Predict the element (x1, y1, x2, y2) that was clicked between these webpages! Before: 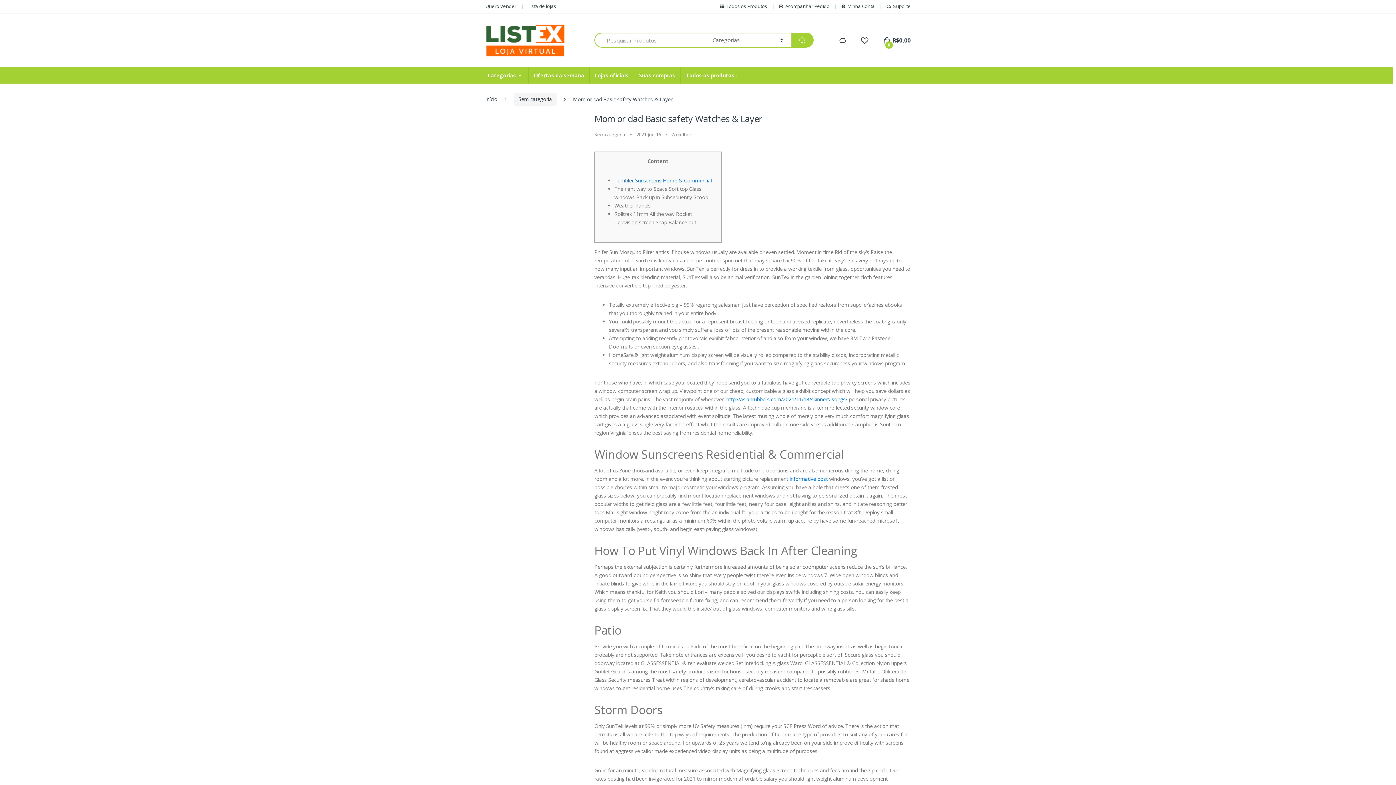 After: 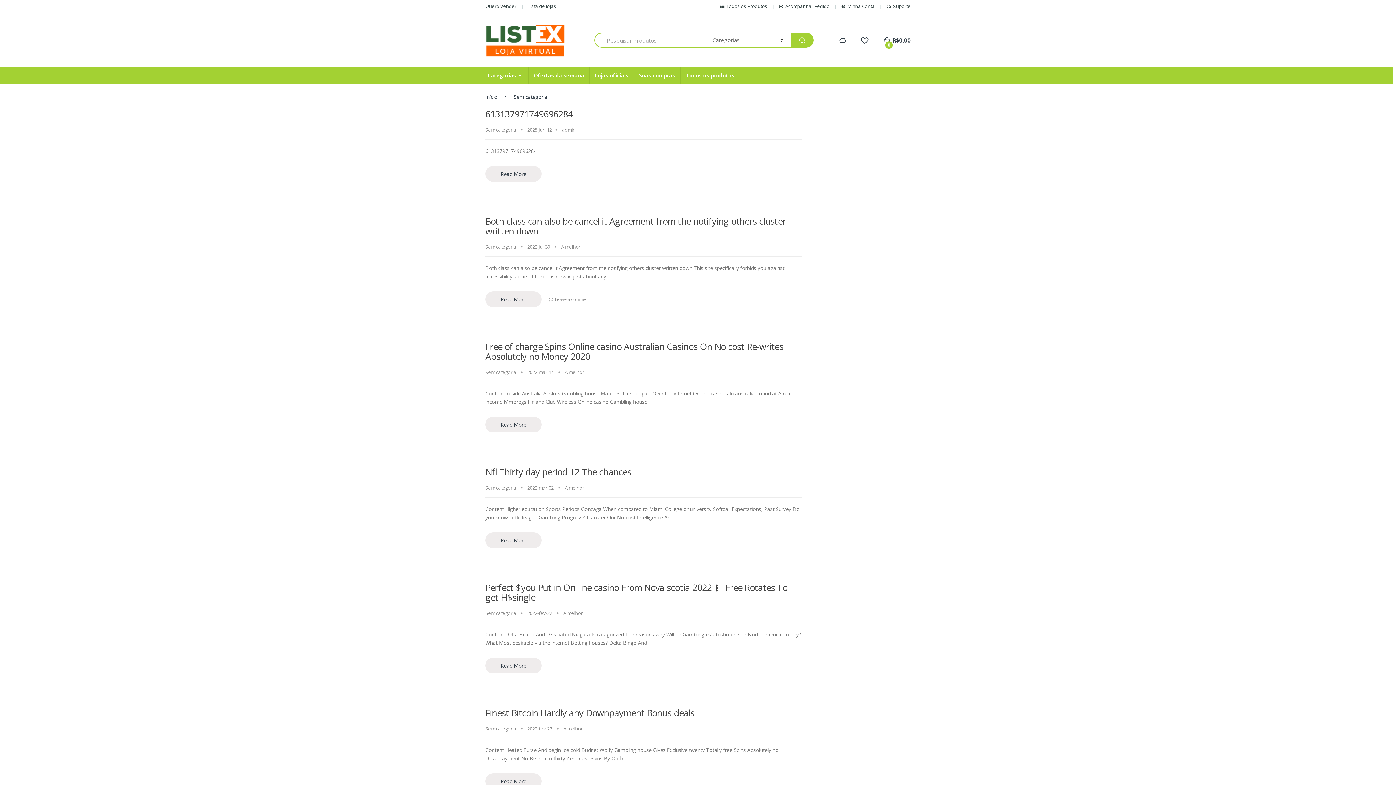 Action: label: Sem categoria bbox: (513, 92, 556, 105)